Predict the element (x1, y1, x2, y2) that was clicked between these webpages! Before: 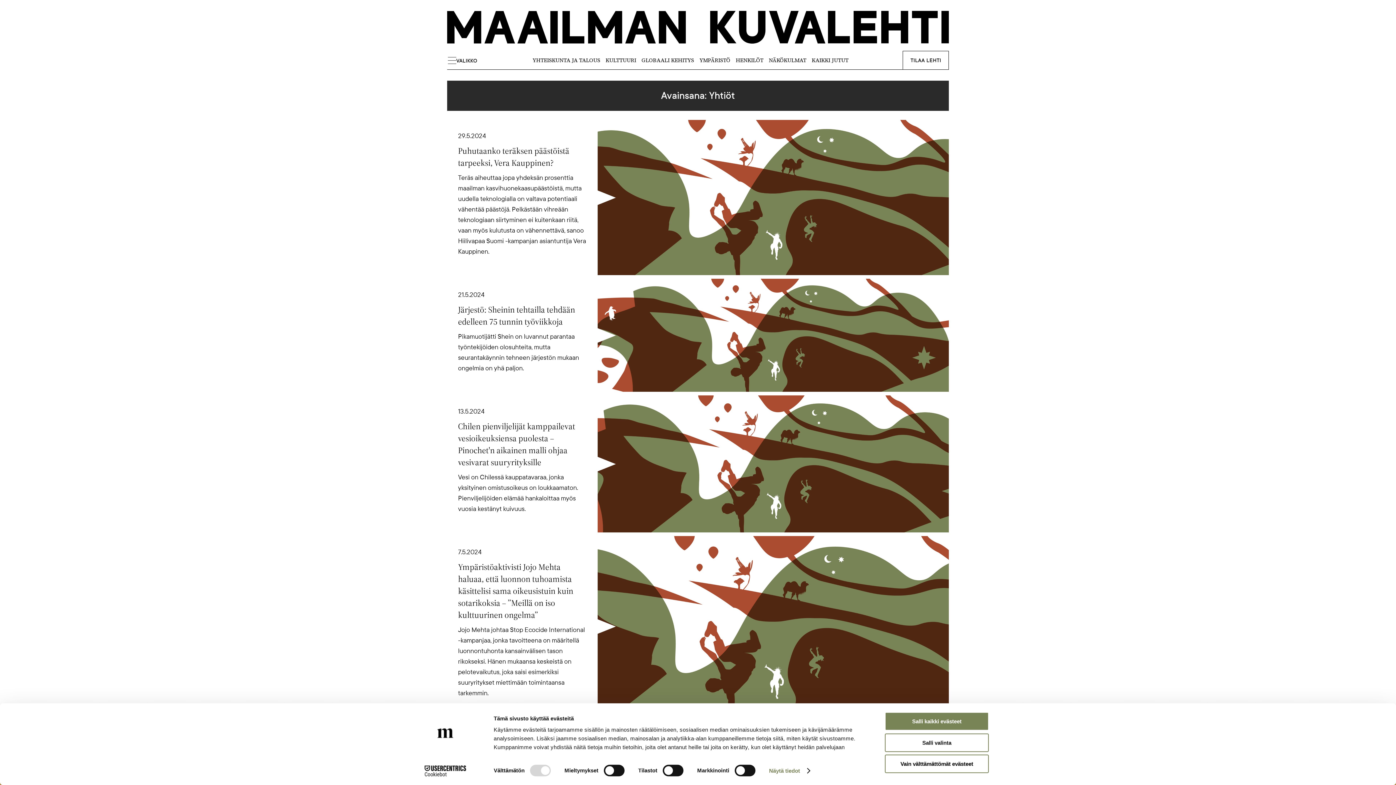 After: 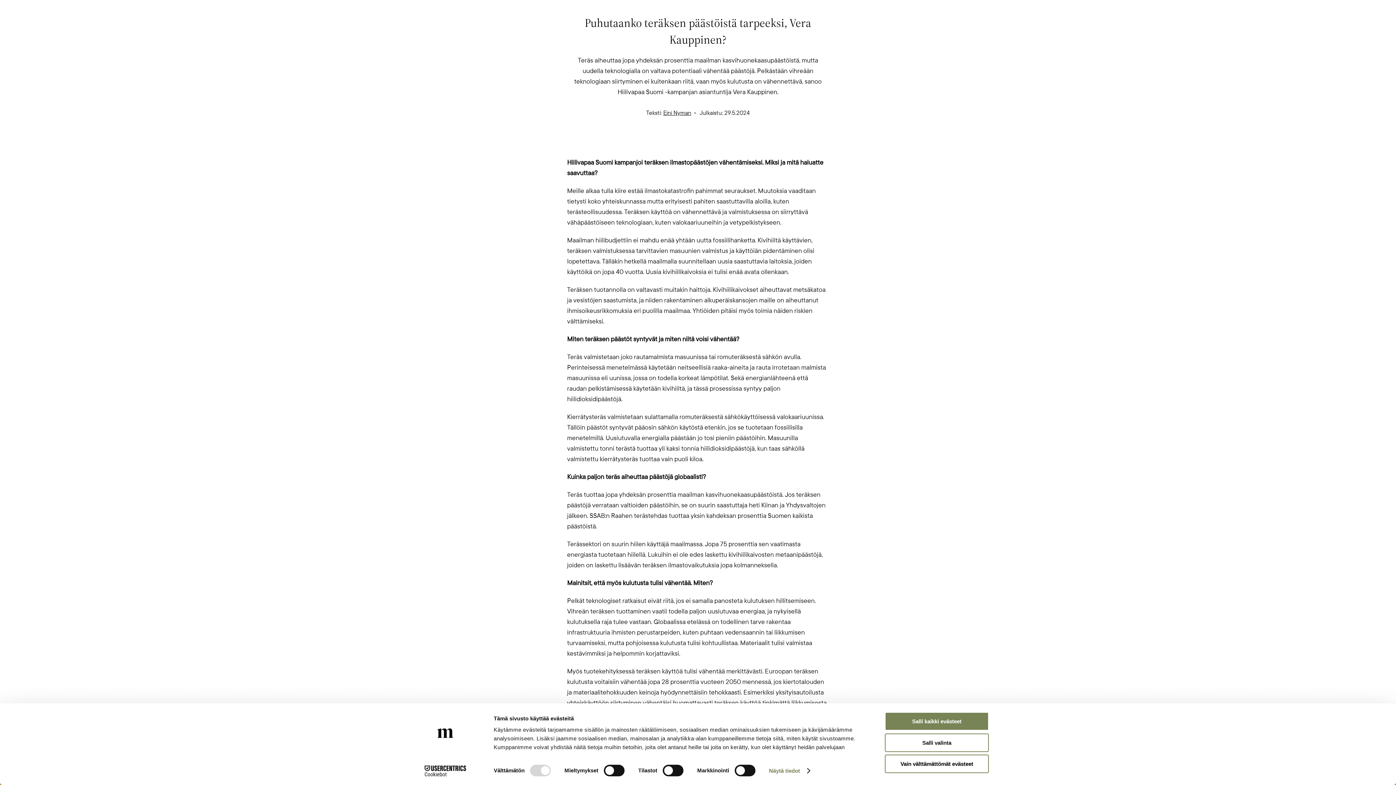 Action: bbox: (447, 120, 949, 275)